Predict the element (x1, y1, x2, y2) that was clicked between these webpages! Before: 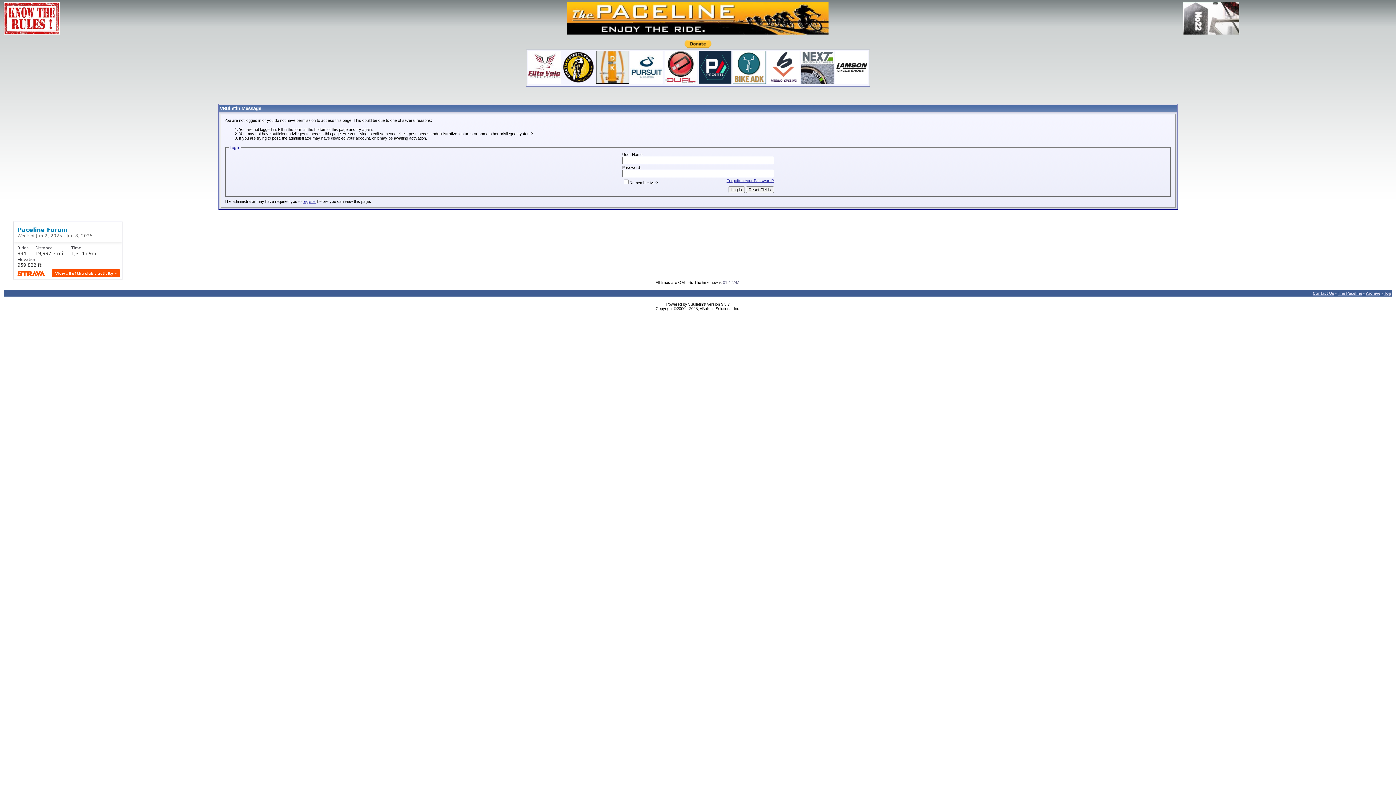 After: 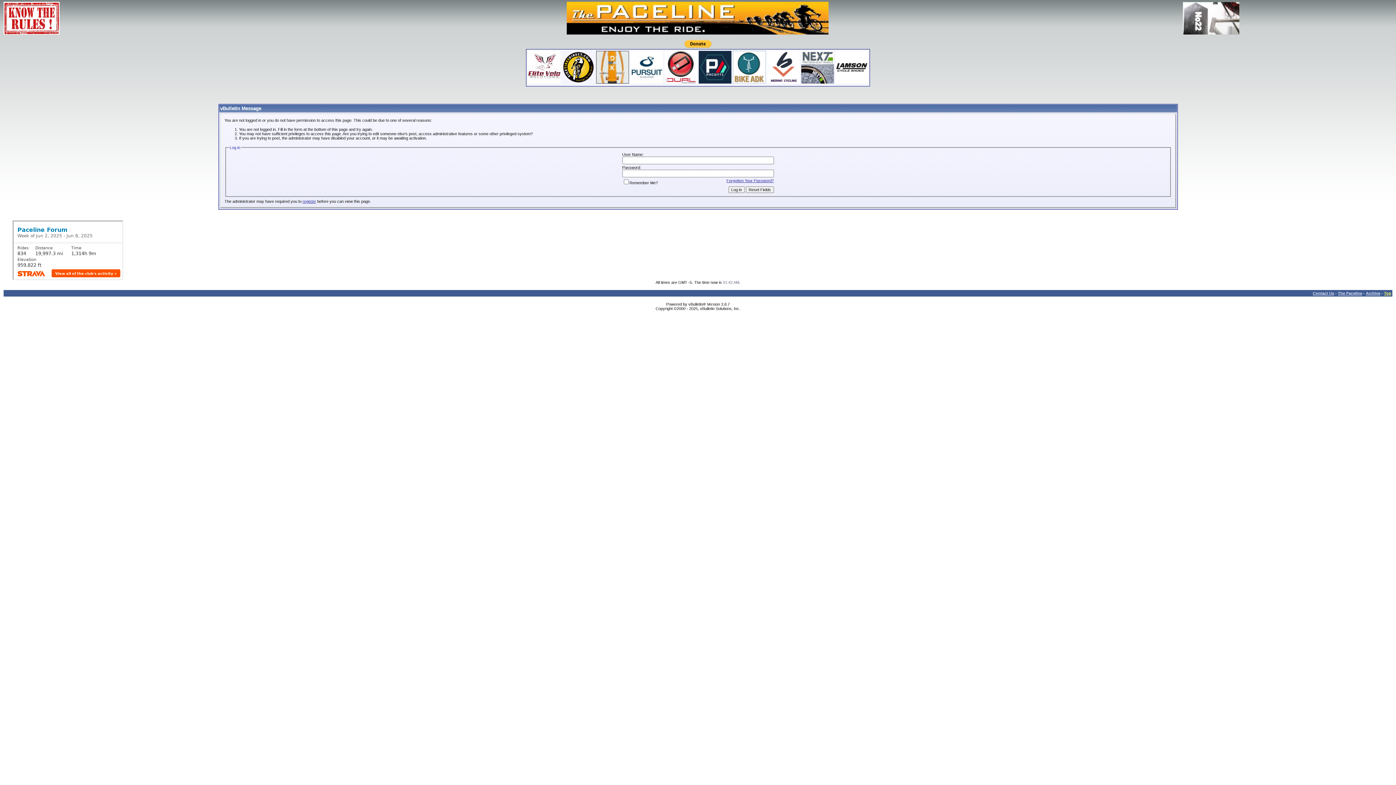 Action: label: Top bbox: (1384, 291, 1391, 295)